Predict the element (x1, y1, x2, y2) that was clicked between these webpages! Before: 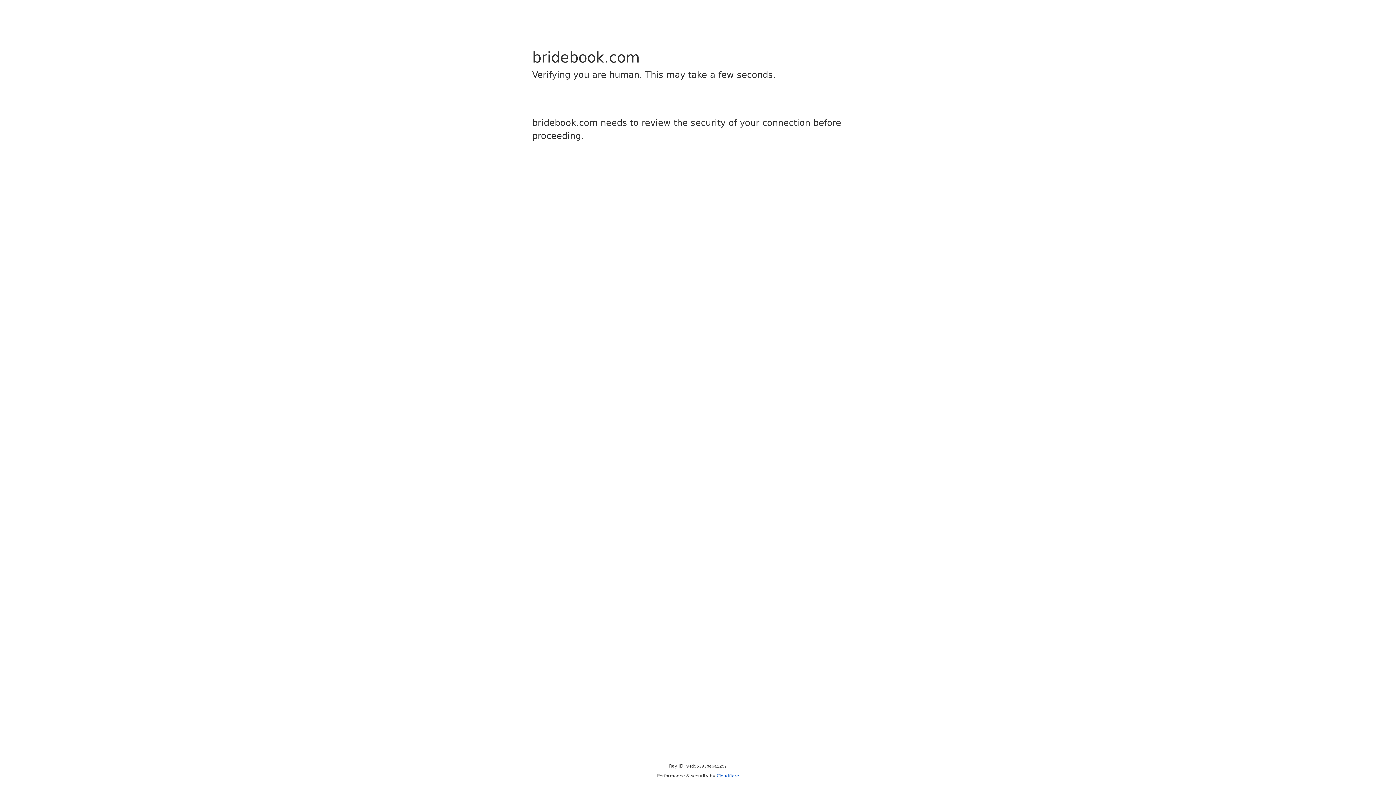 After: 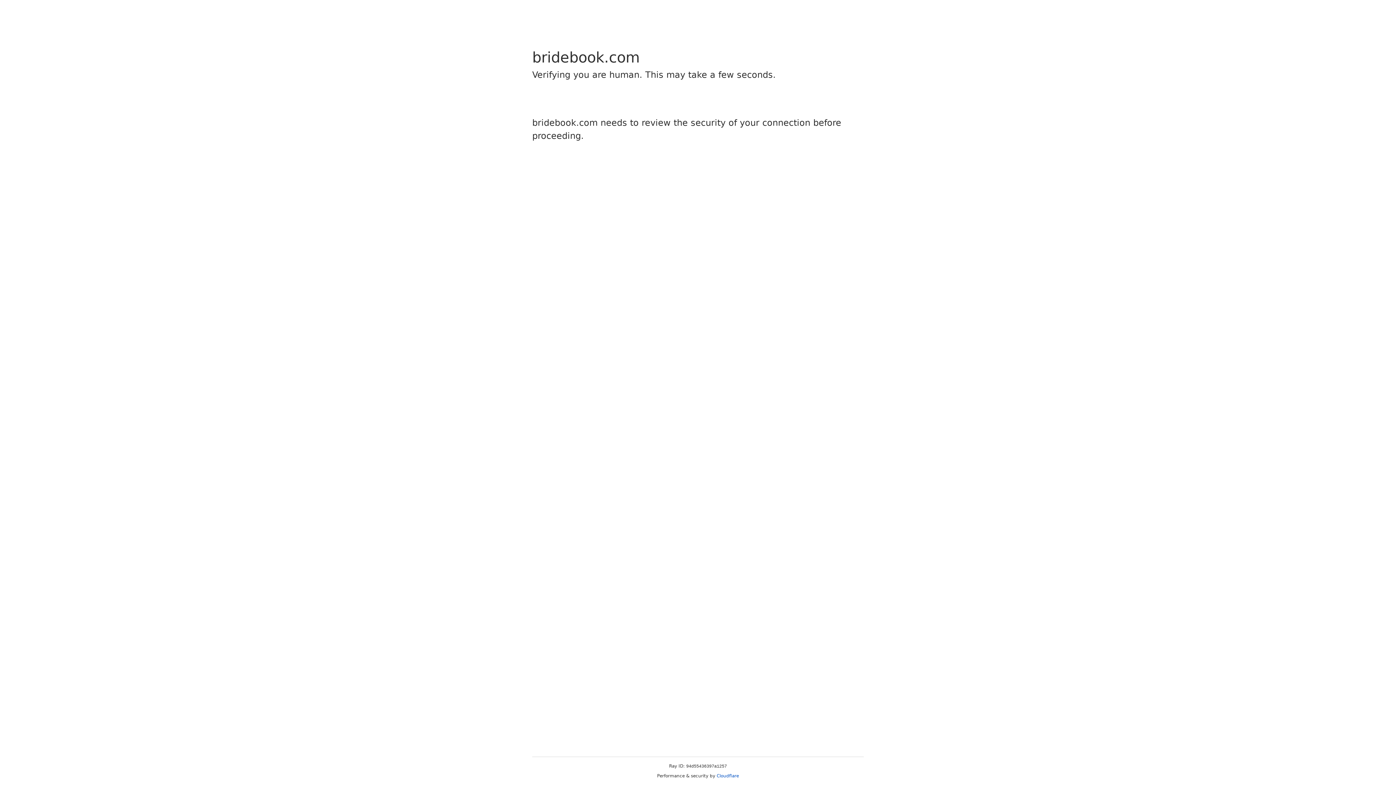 Action: bbox: (716, 773, 739, 778) label: Cloudflare